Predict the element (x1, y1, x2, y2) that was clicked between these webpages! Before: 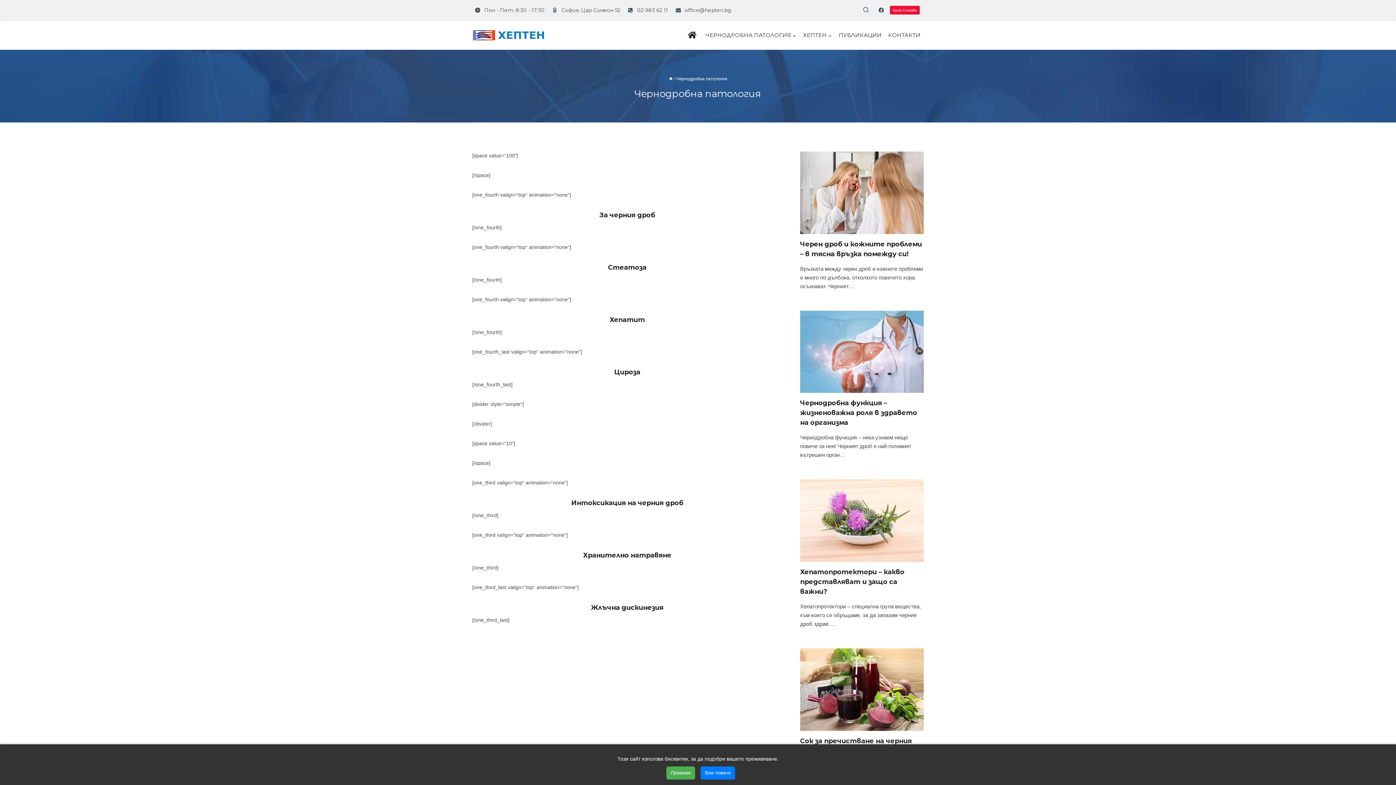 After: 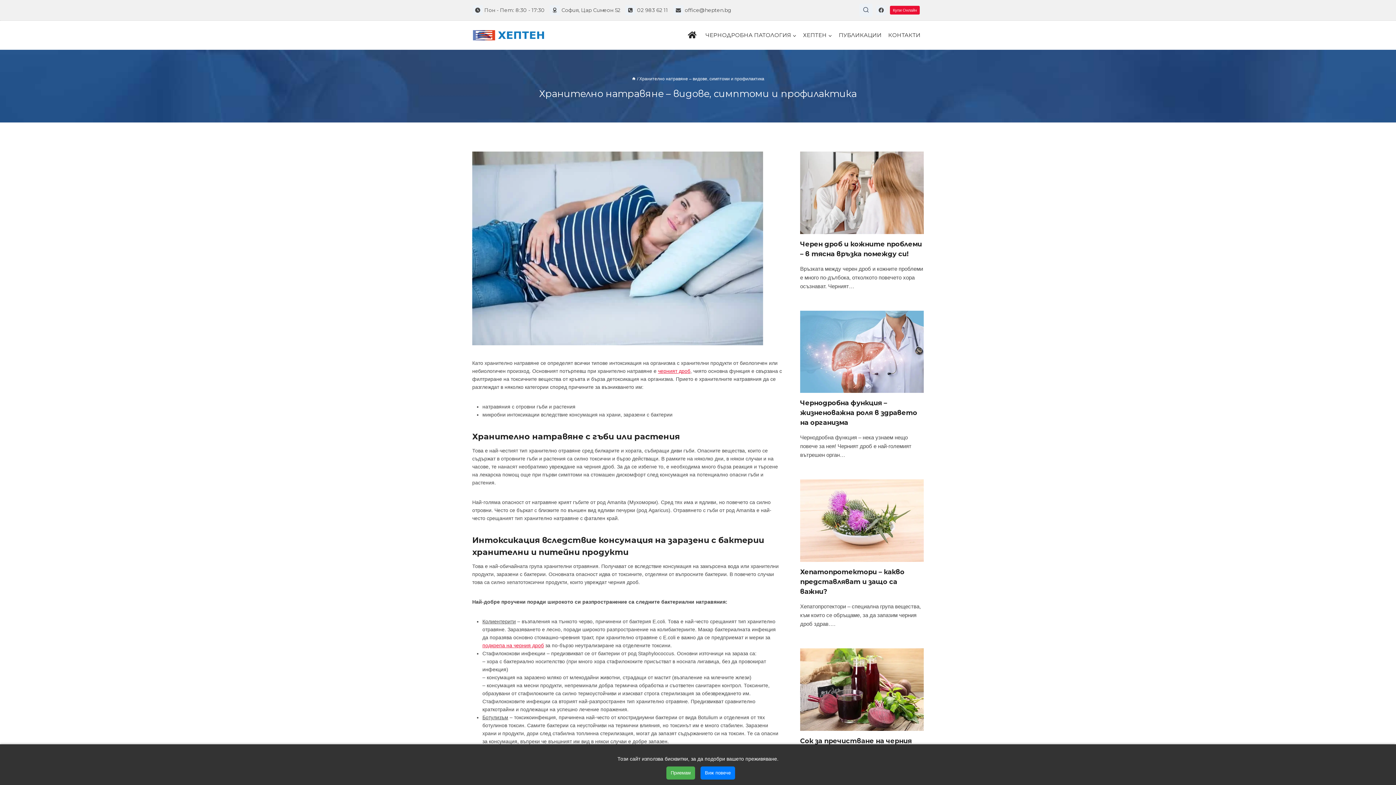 Action: bbox: (583, 551, 671, 559) label: Хранително натравяне